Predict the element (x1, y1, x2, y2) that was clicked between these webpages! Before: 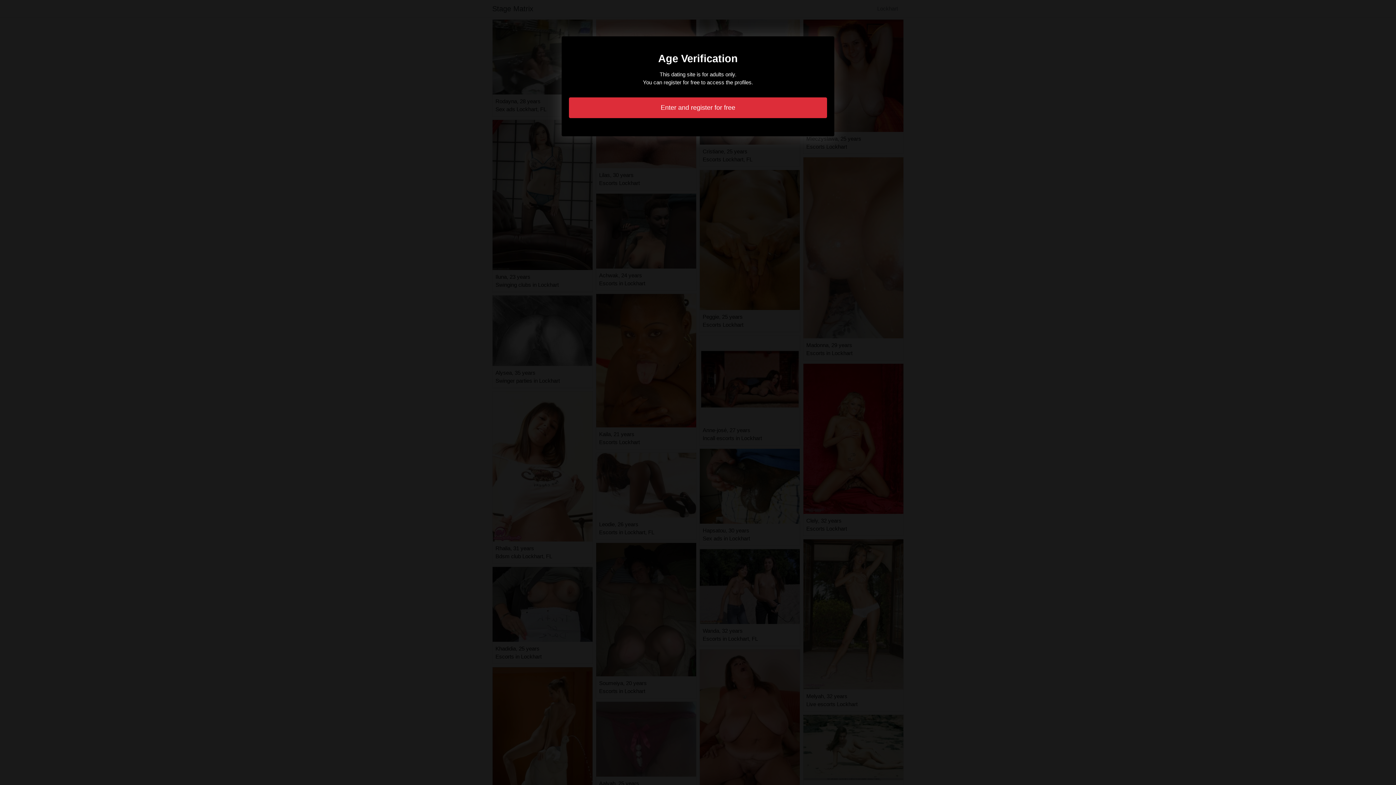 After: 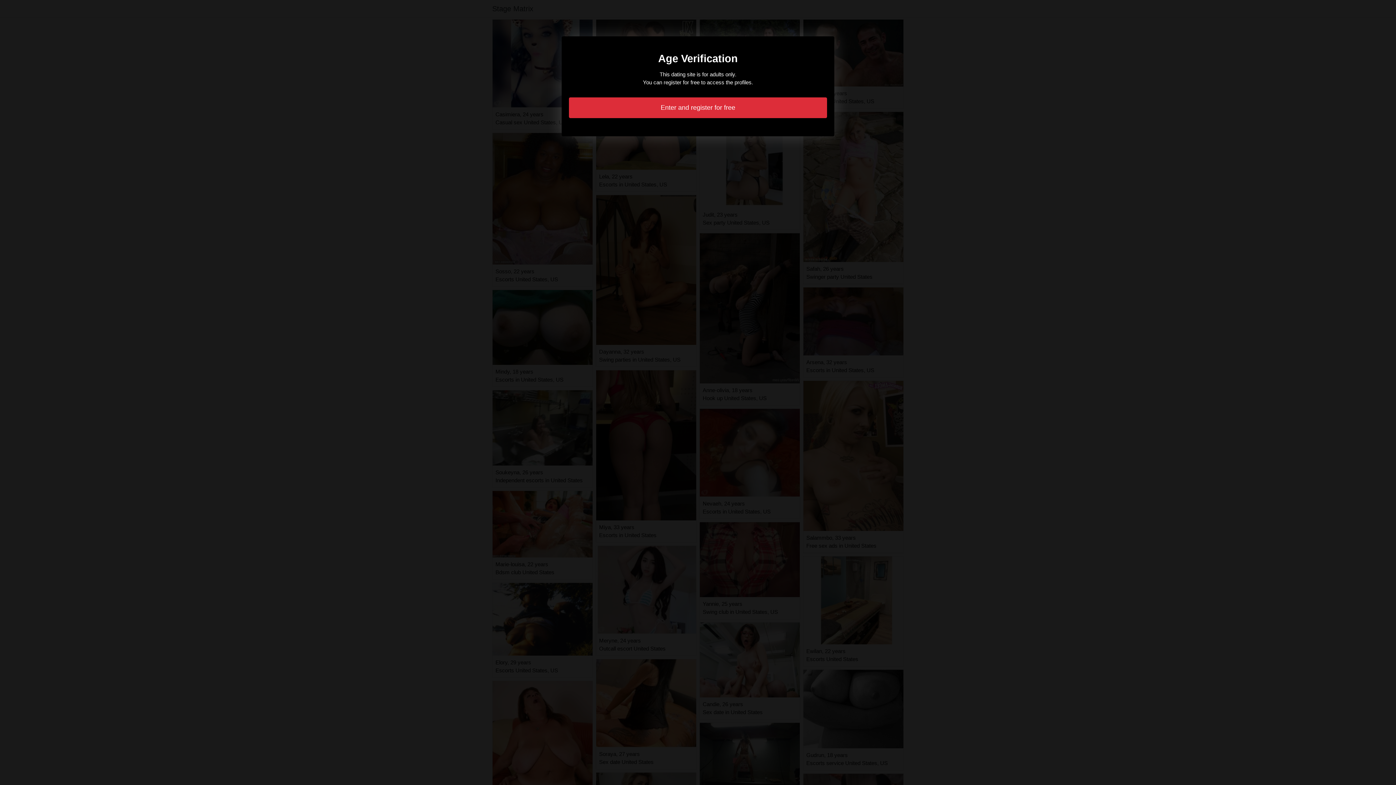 Action: bbox: (569, 97, 827, 118) label: Enter and register for free